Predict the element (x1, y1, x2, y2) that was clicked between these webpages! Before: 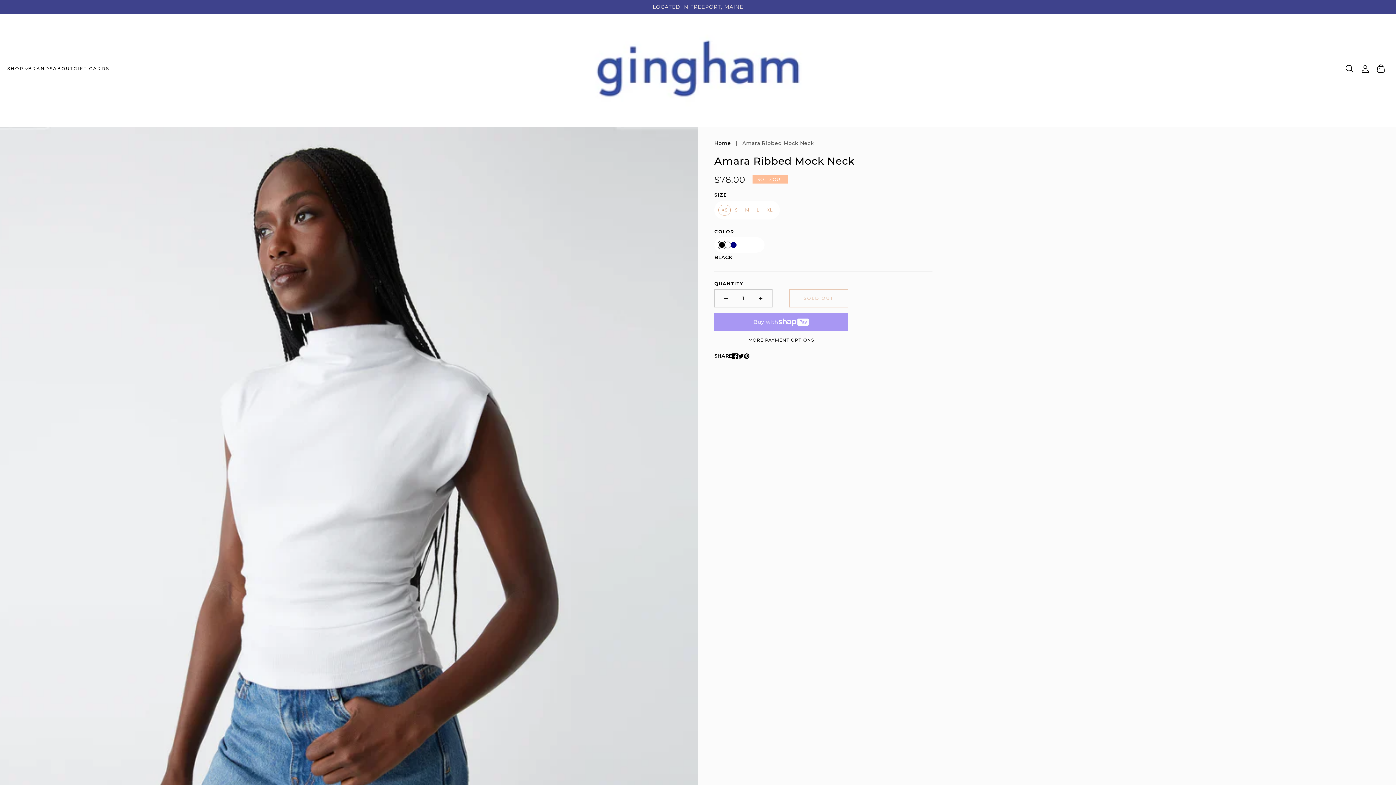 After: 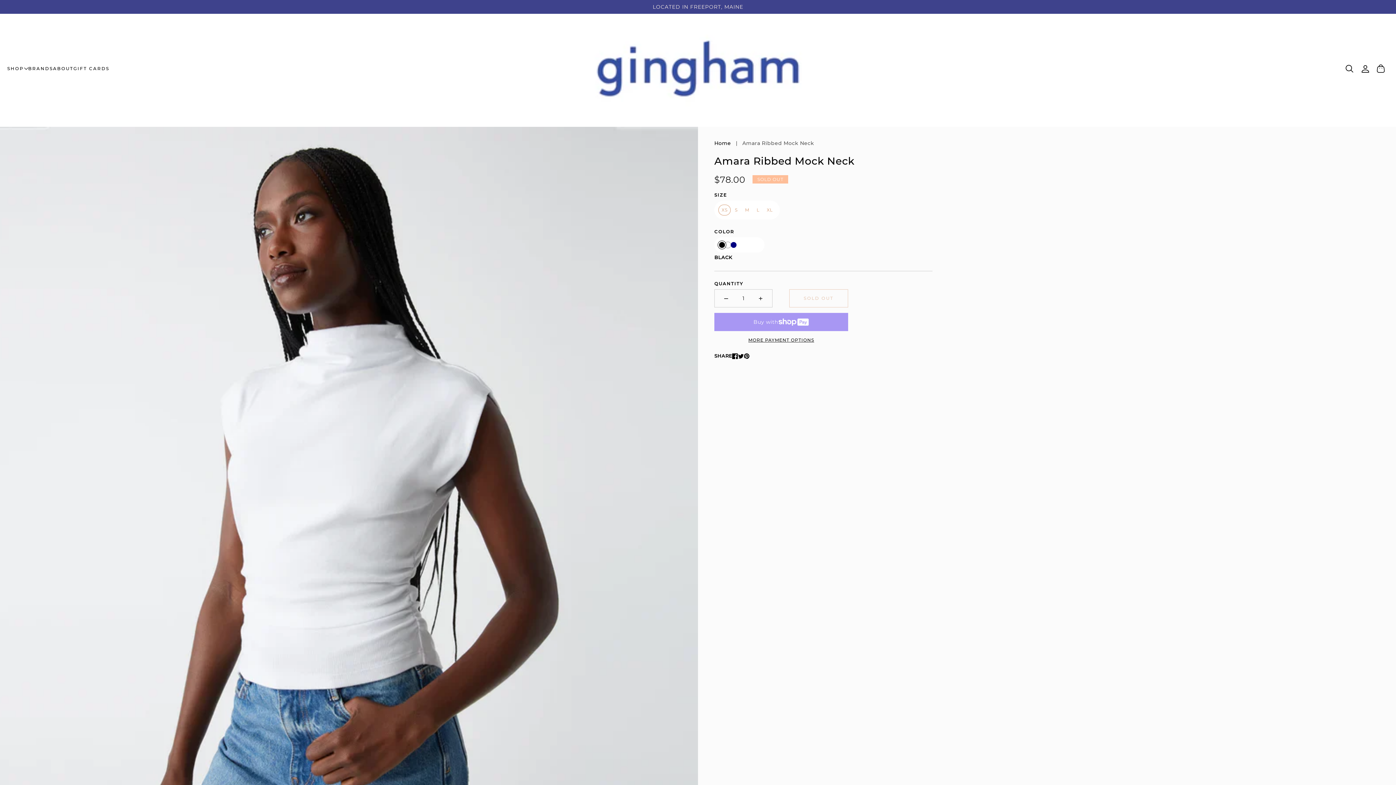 Action: bbox: (744, 353, 749, 359)